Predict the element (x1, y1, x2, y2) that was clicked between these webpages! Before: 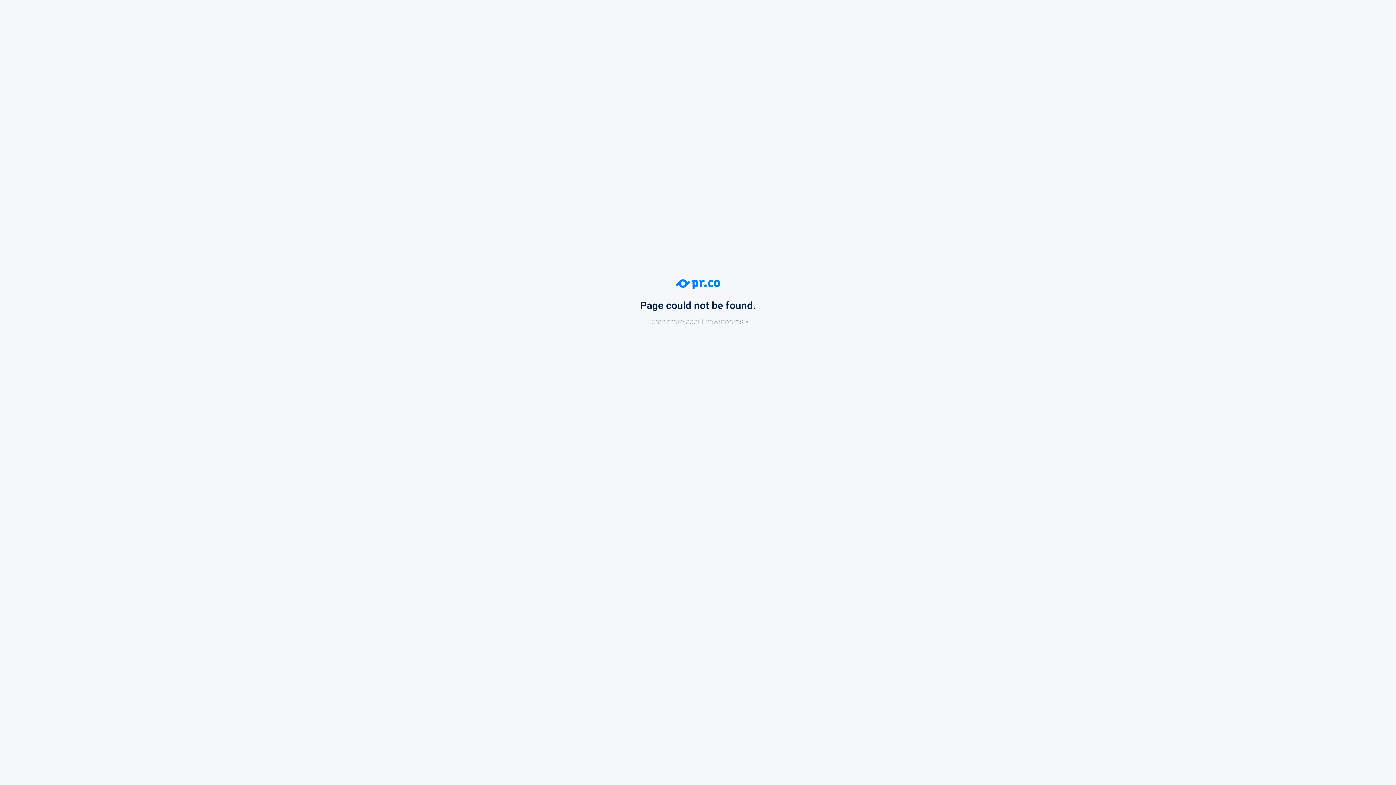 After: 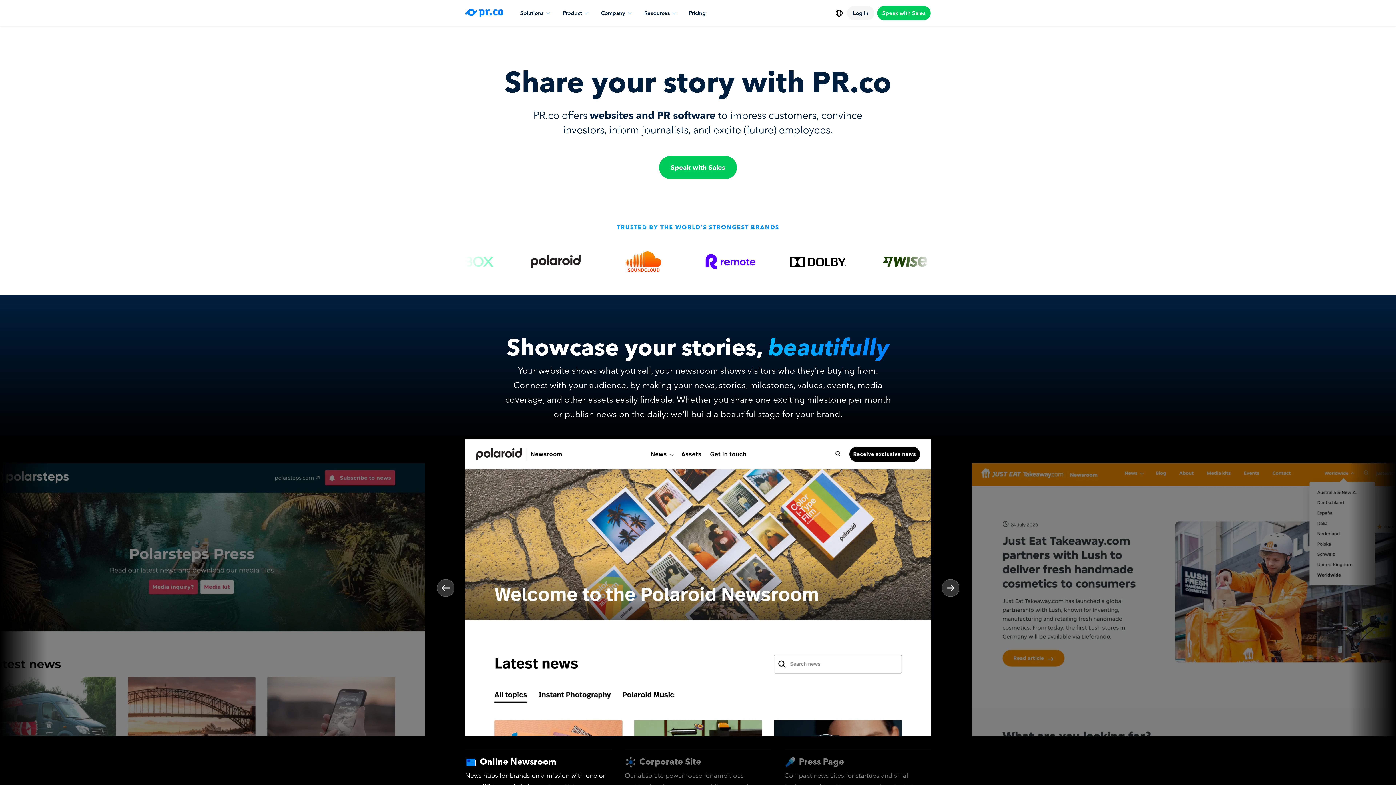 Action: label: Page could not be found.
Learn more about newsrooms » bbox: (0, 279, 1396, 326)